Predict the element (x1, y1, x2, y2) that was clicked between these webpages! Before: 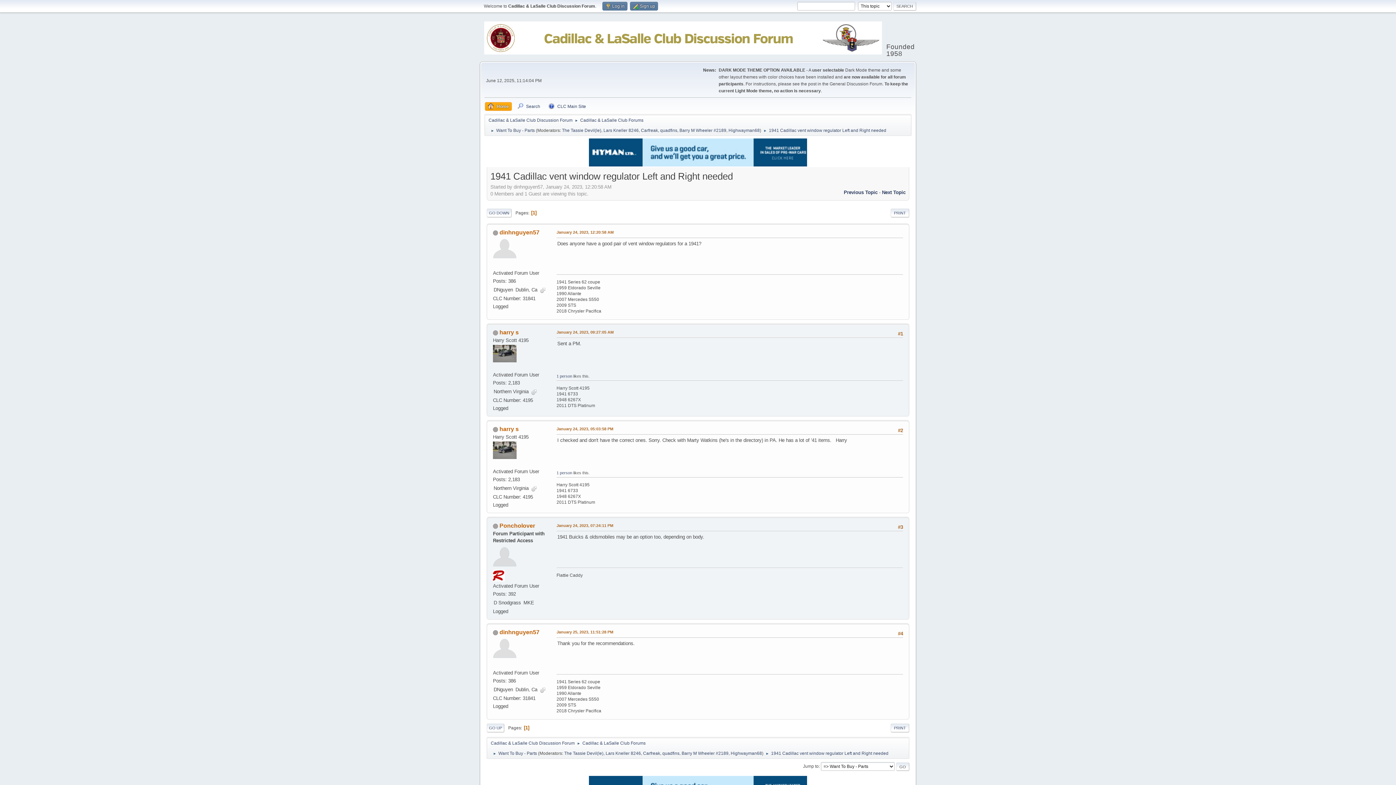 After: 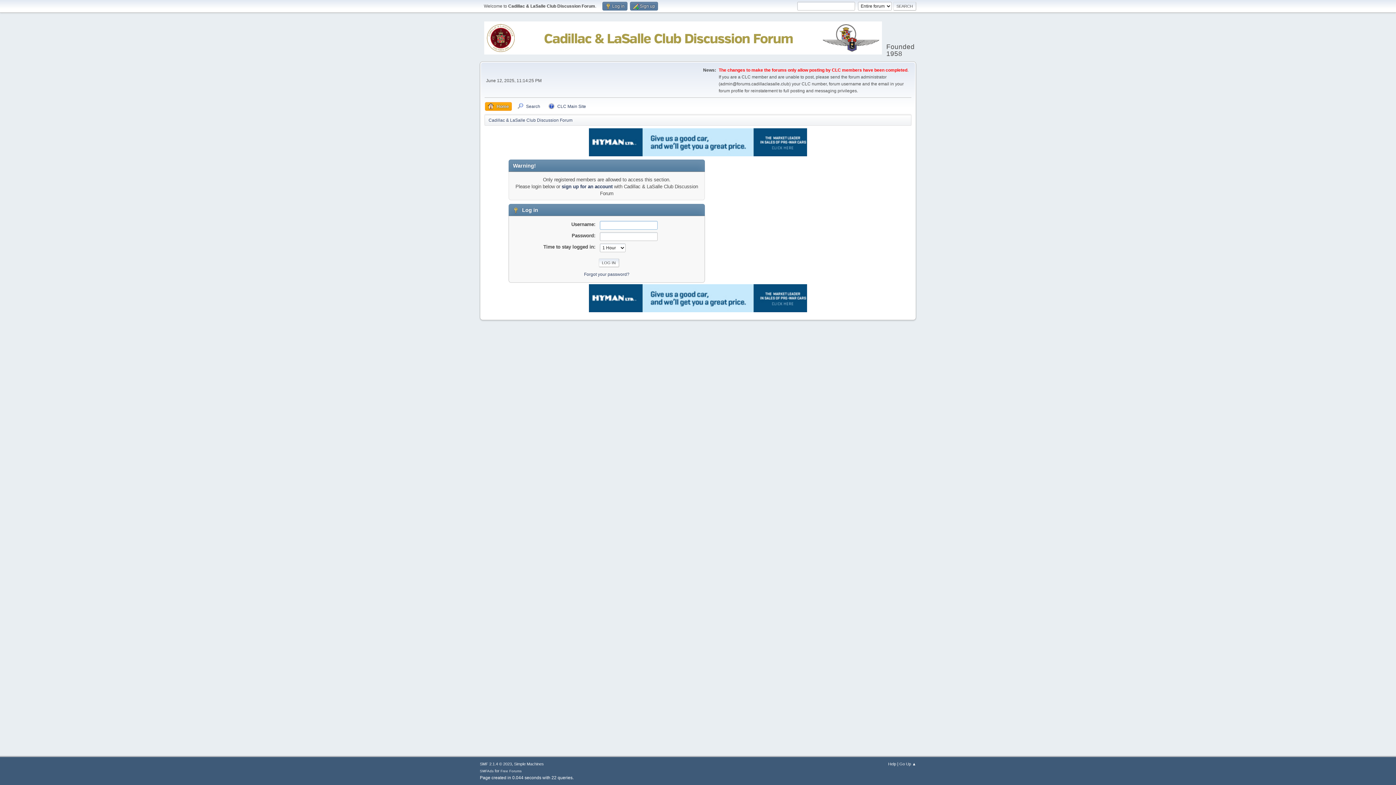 Action: bbox: (493, 645, 516, 651)